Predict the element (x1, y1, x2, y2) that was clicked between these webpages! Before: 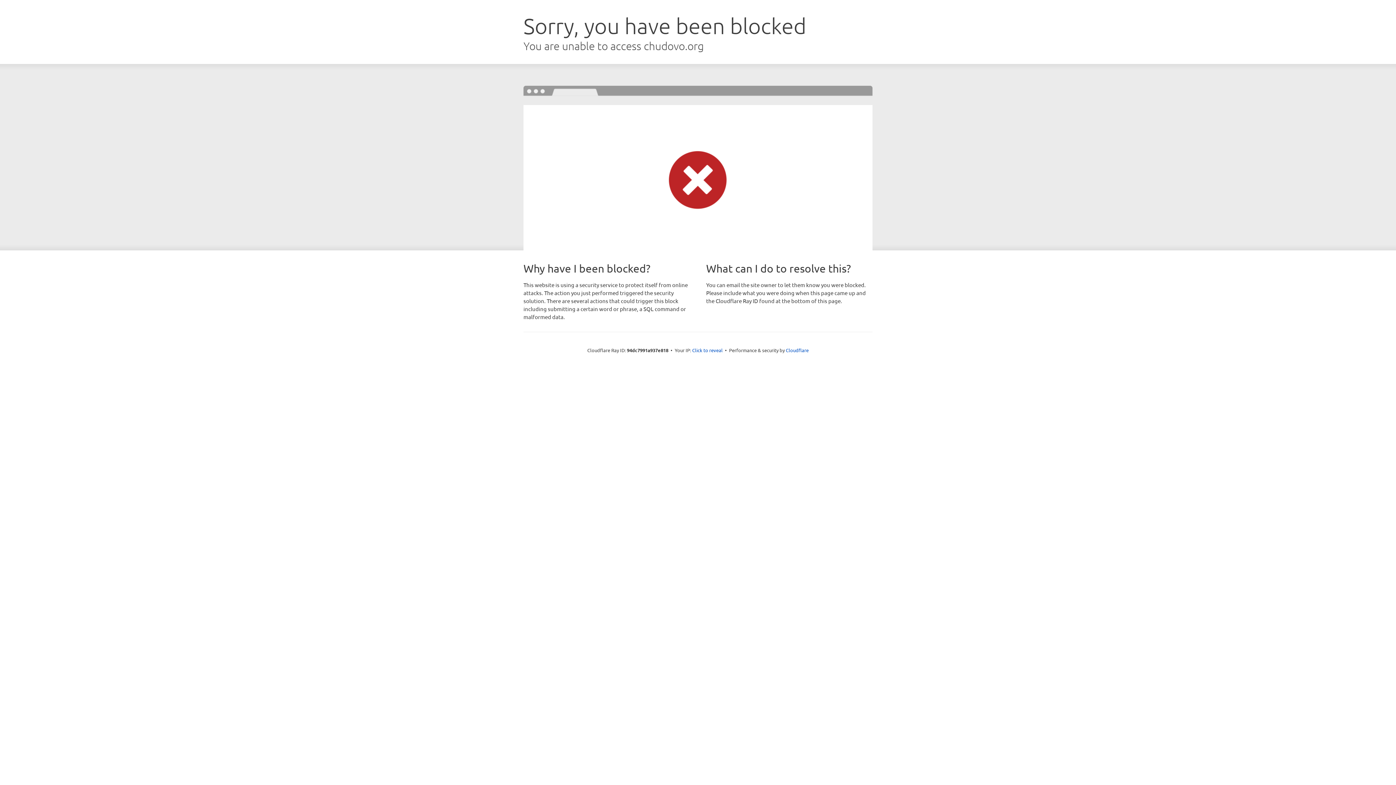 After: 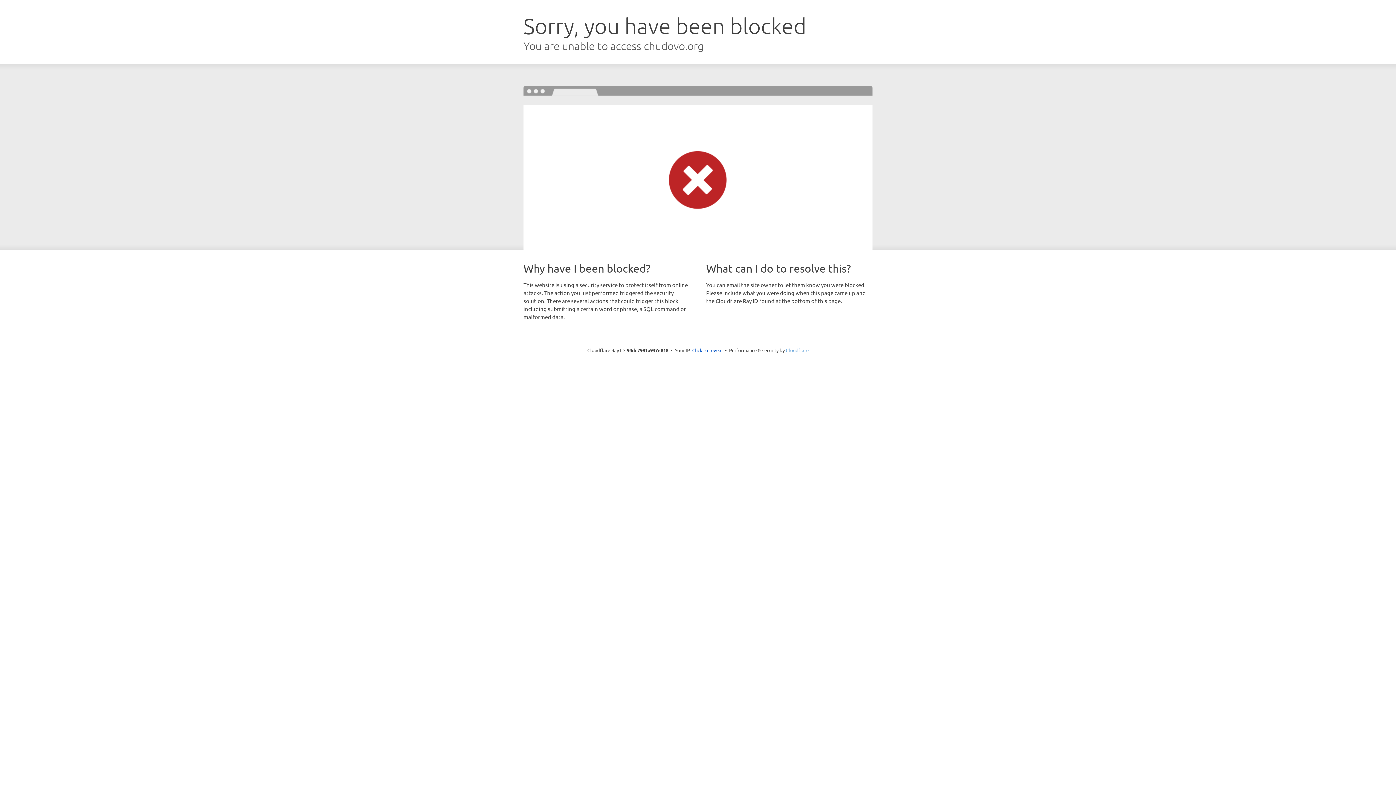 Action: bbox: (786, 347, 808, 353) label: Cloudflare